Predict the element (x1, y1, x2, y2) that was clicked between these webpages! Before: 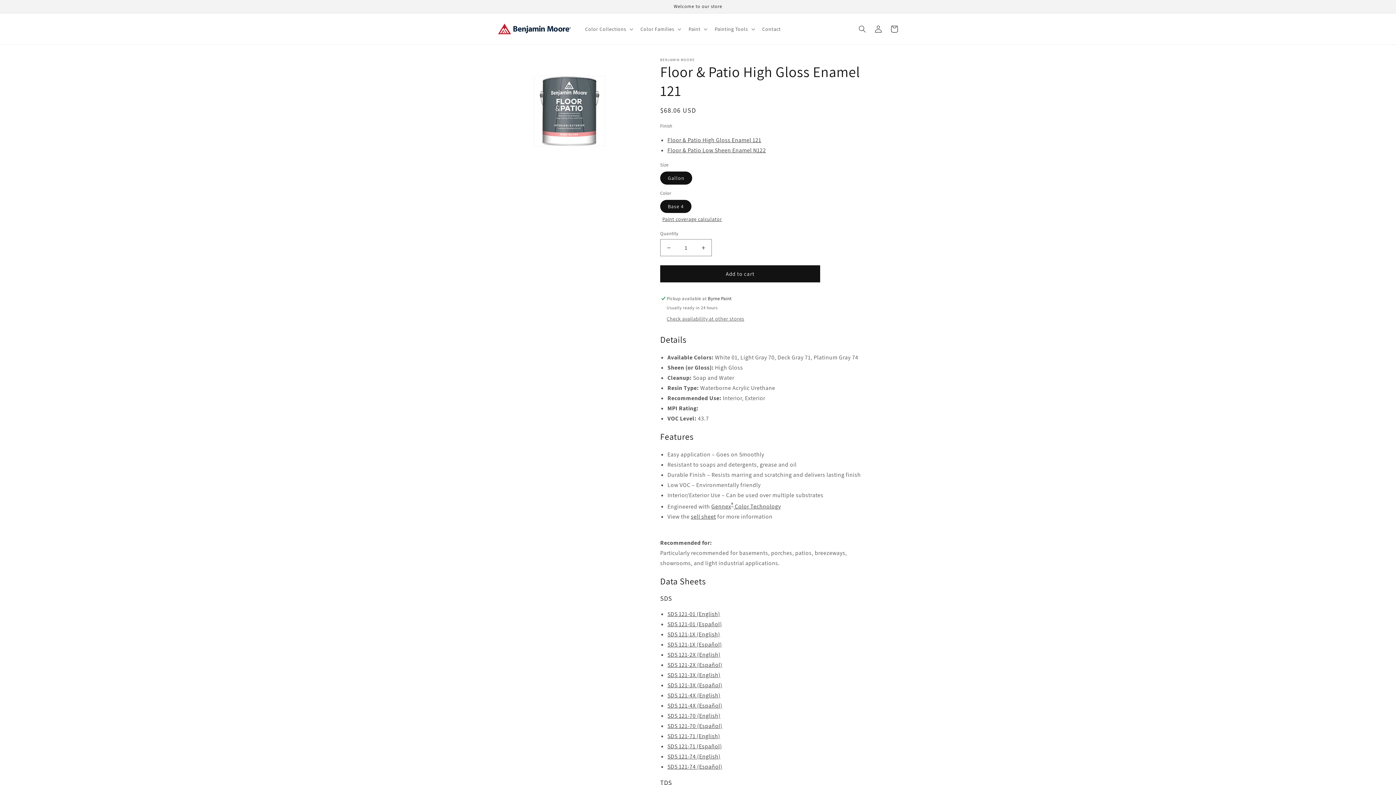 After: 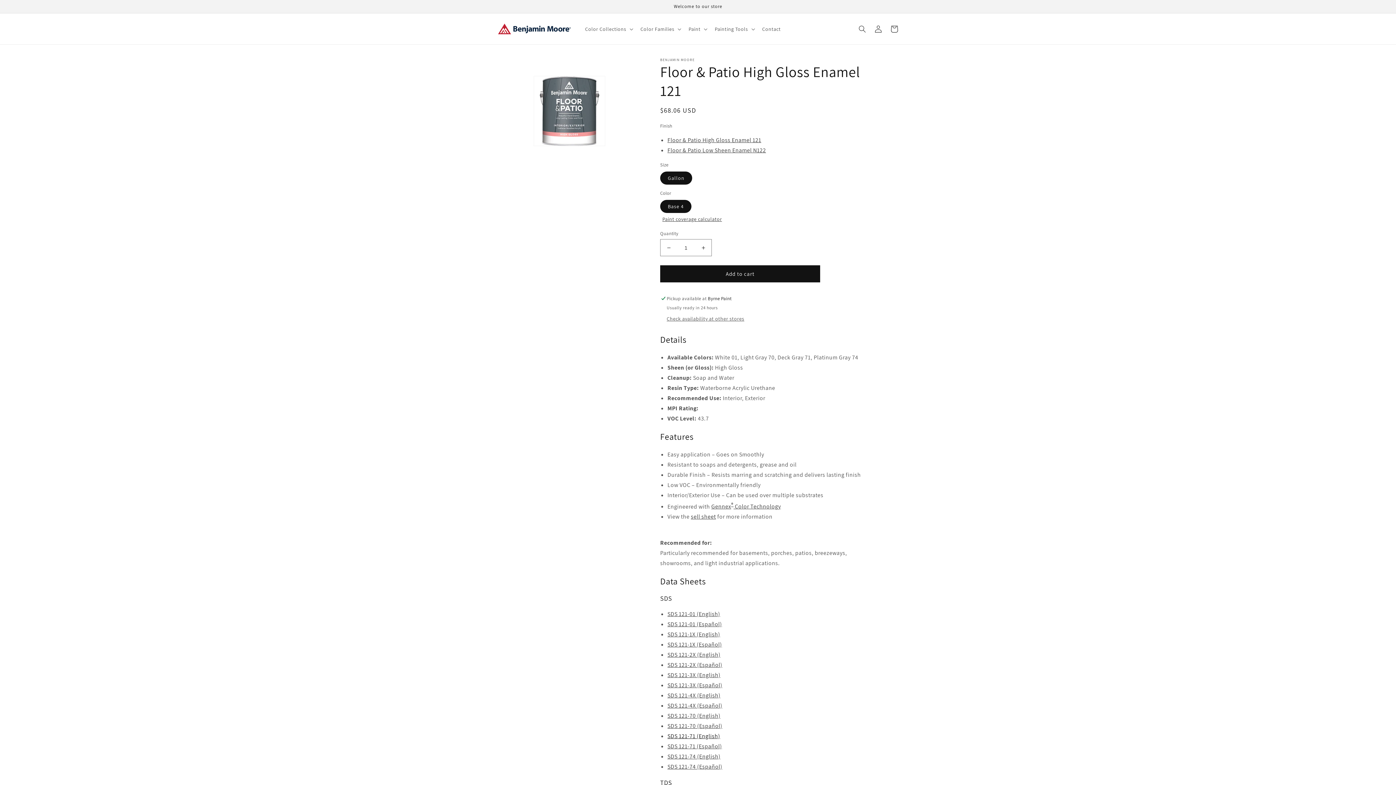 Action: label: SDS 121-71 (English) bbox: (667, 732, 720, 740)